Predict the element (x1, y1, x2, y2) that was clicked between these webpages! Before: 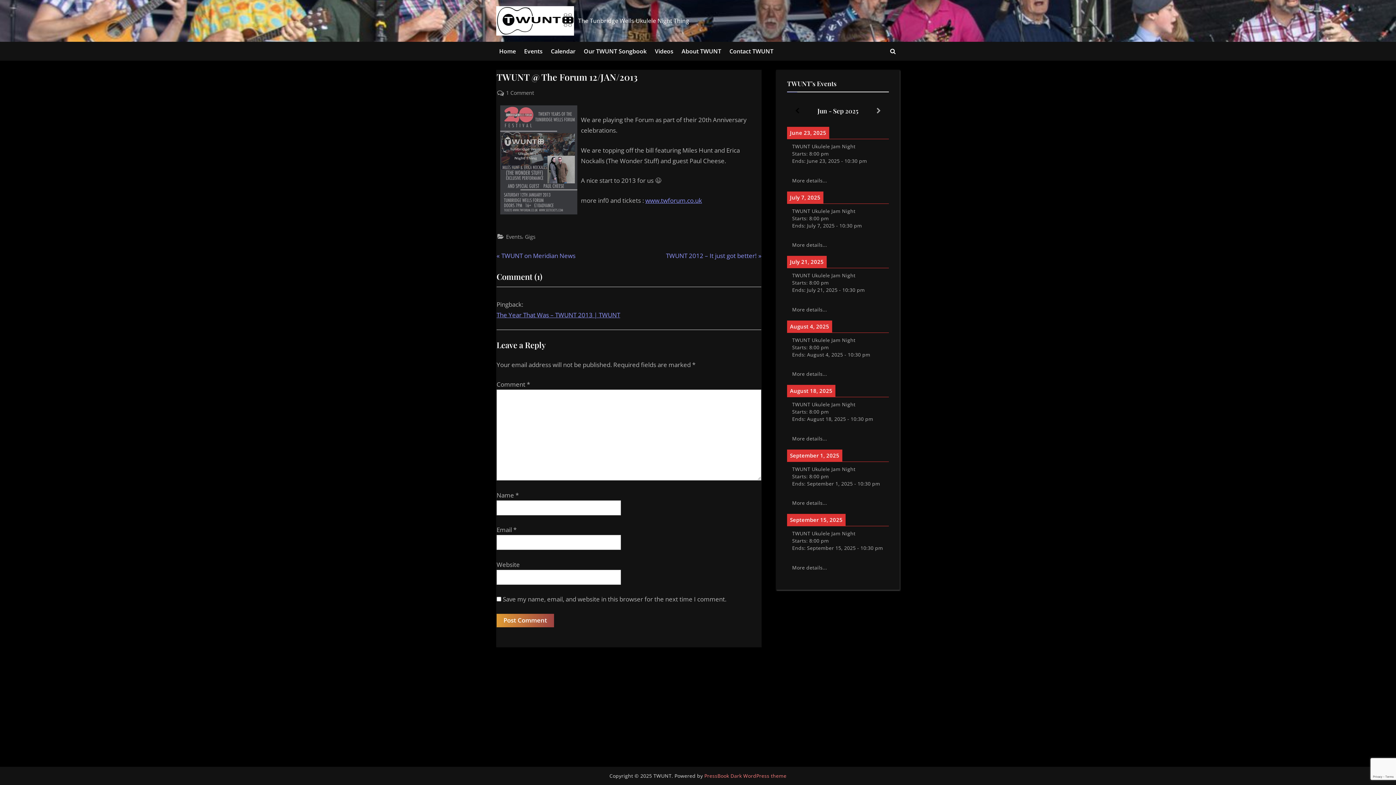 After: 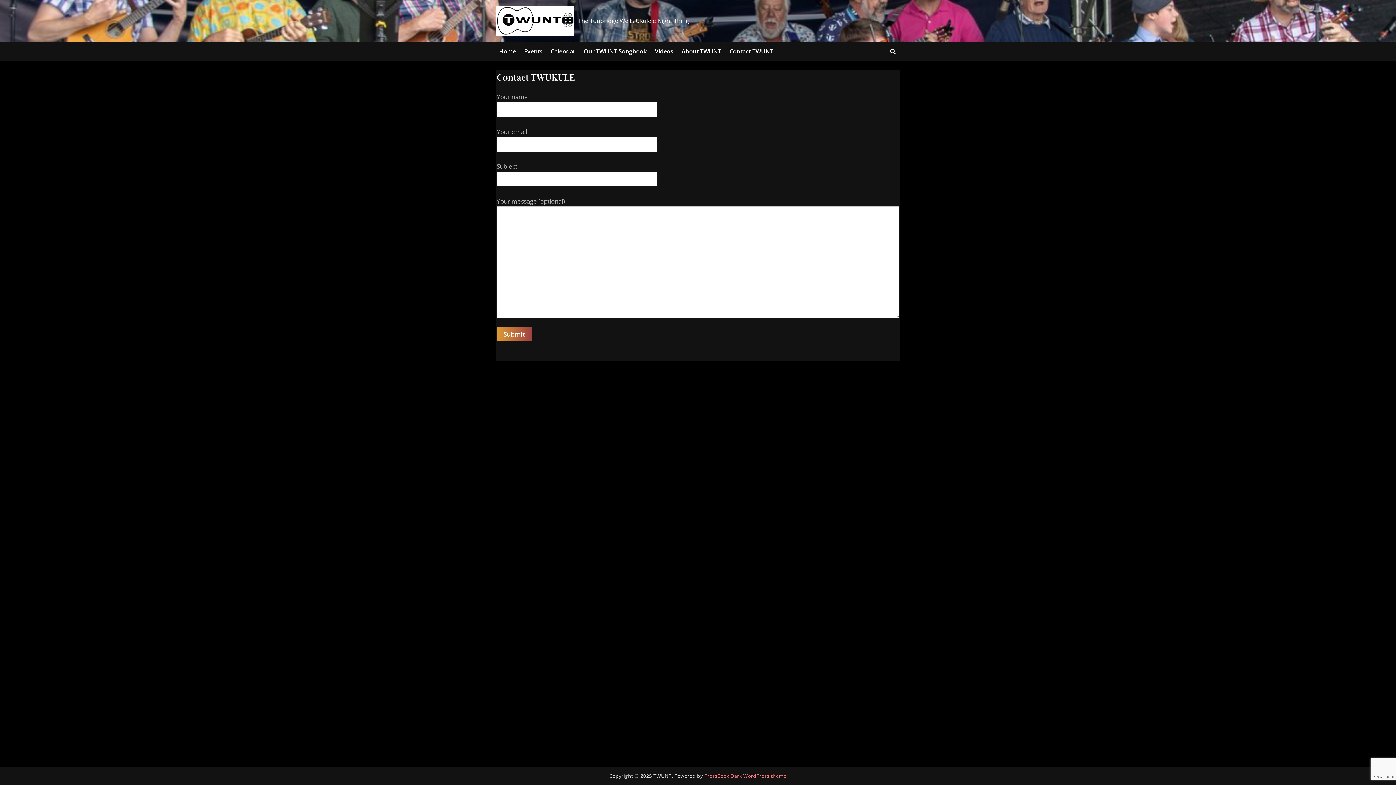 Action: bbox: (726, 44, 776, 58) label: Contact TWUNT